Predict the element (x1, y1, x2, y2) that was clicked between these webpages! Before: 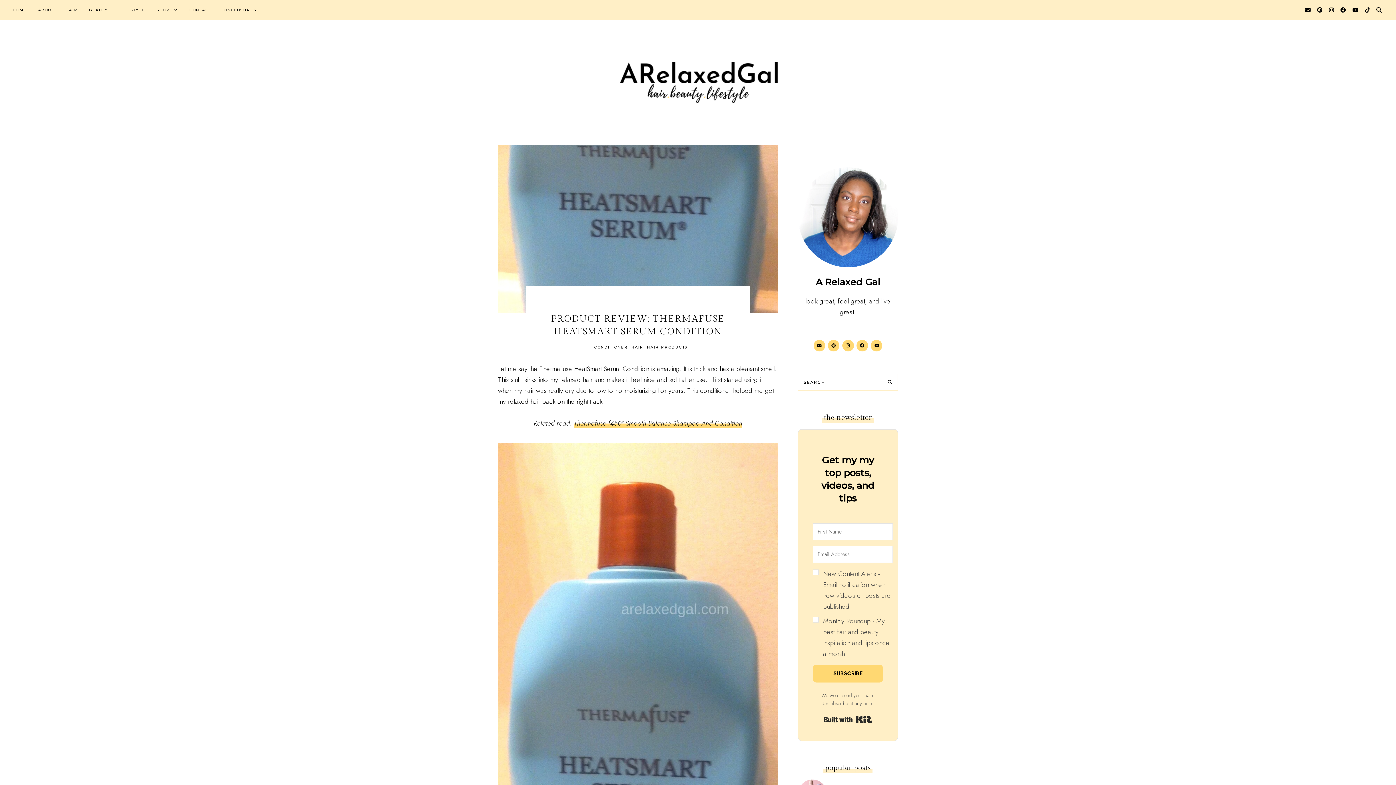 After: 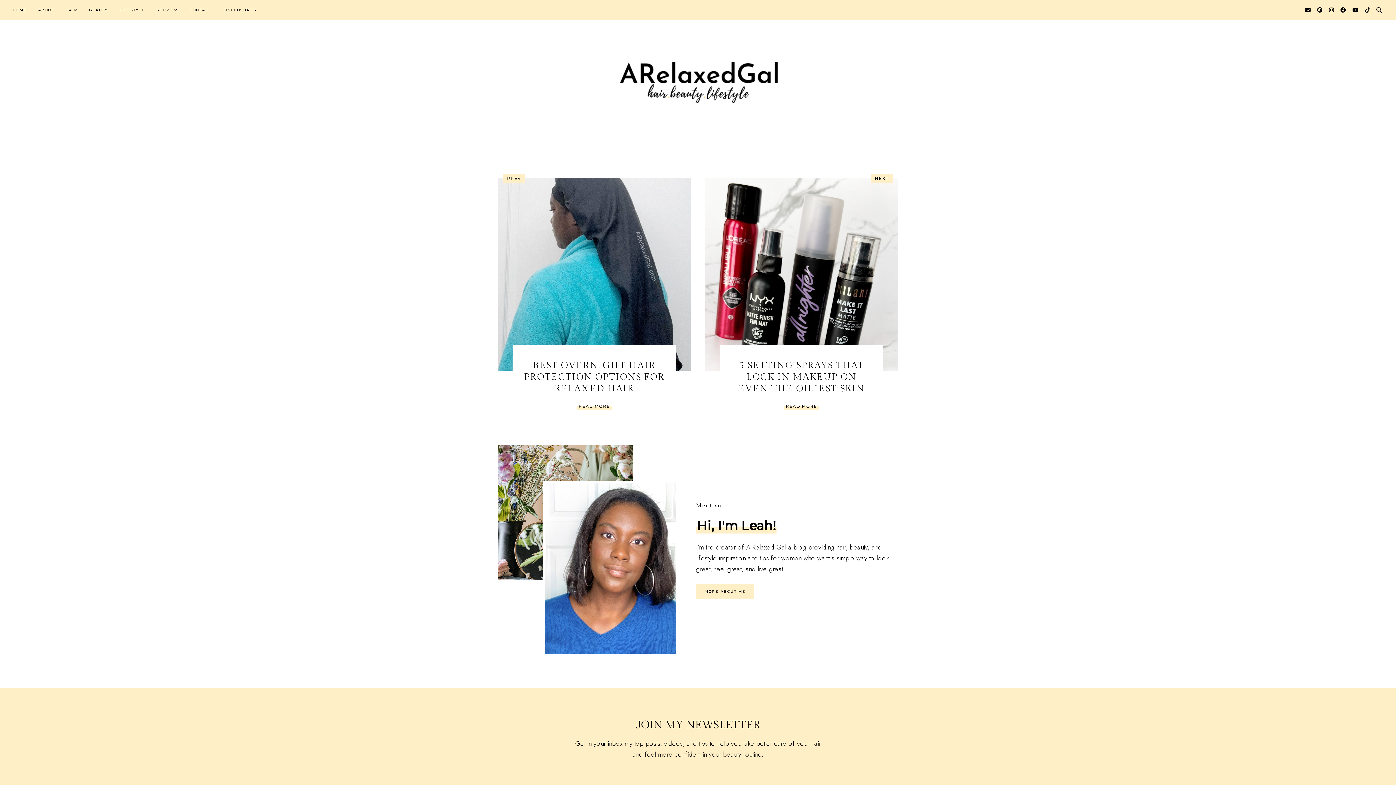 Action: bbox: (607, 47, 789, 56)